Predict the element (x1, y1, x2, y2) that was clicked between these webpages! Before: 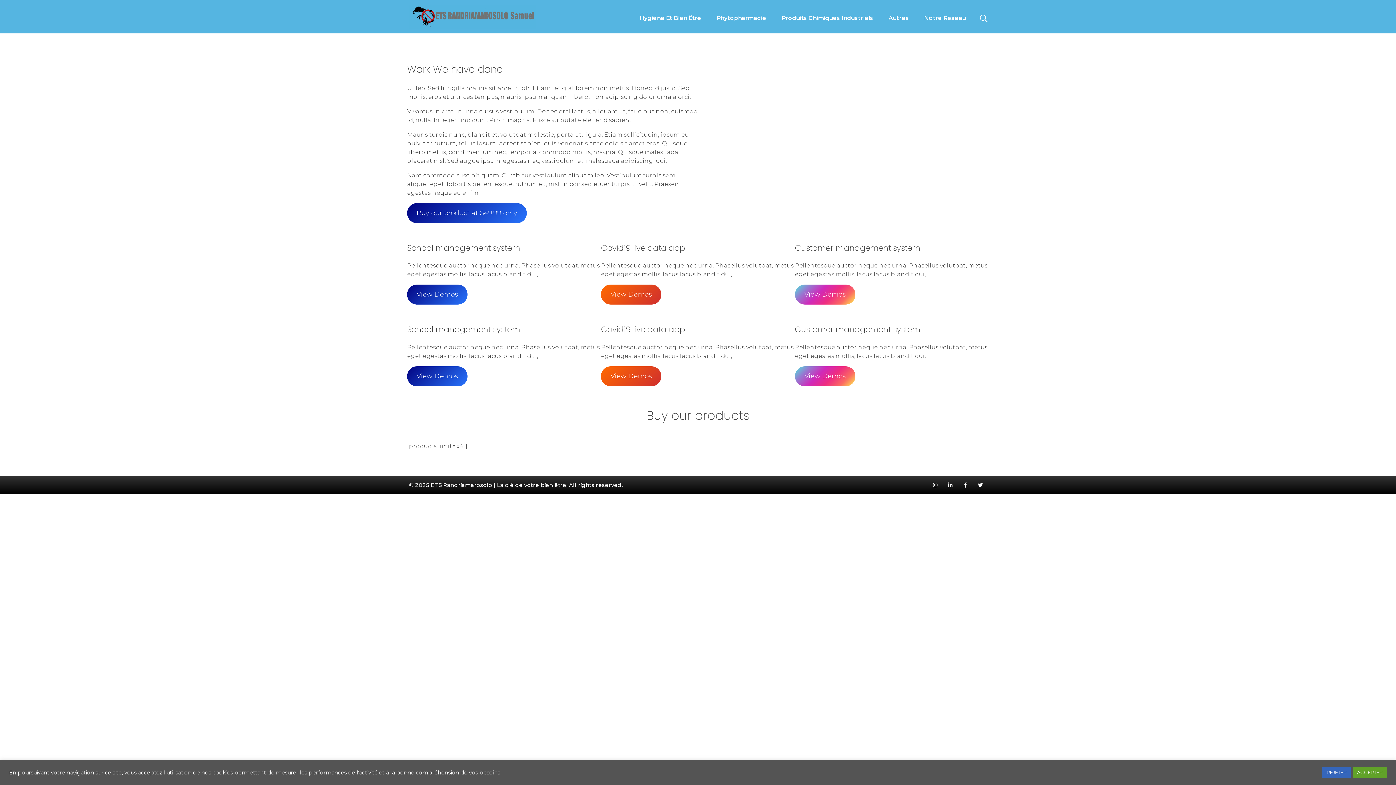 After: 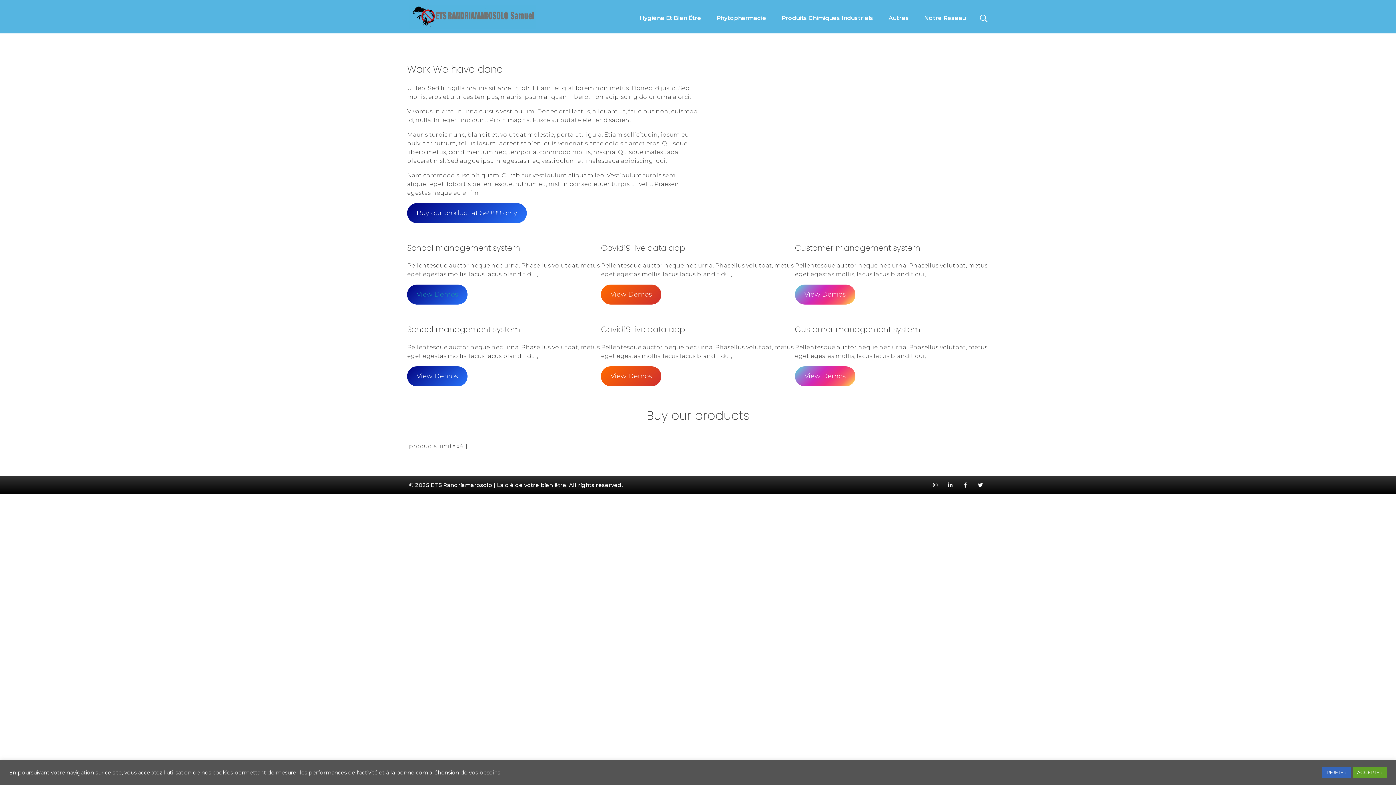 Action: bbox: (407, 284, 467, 304) label: View Demos